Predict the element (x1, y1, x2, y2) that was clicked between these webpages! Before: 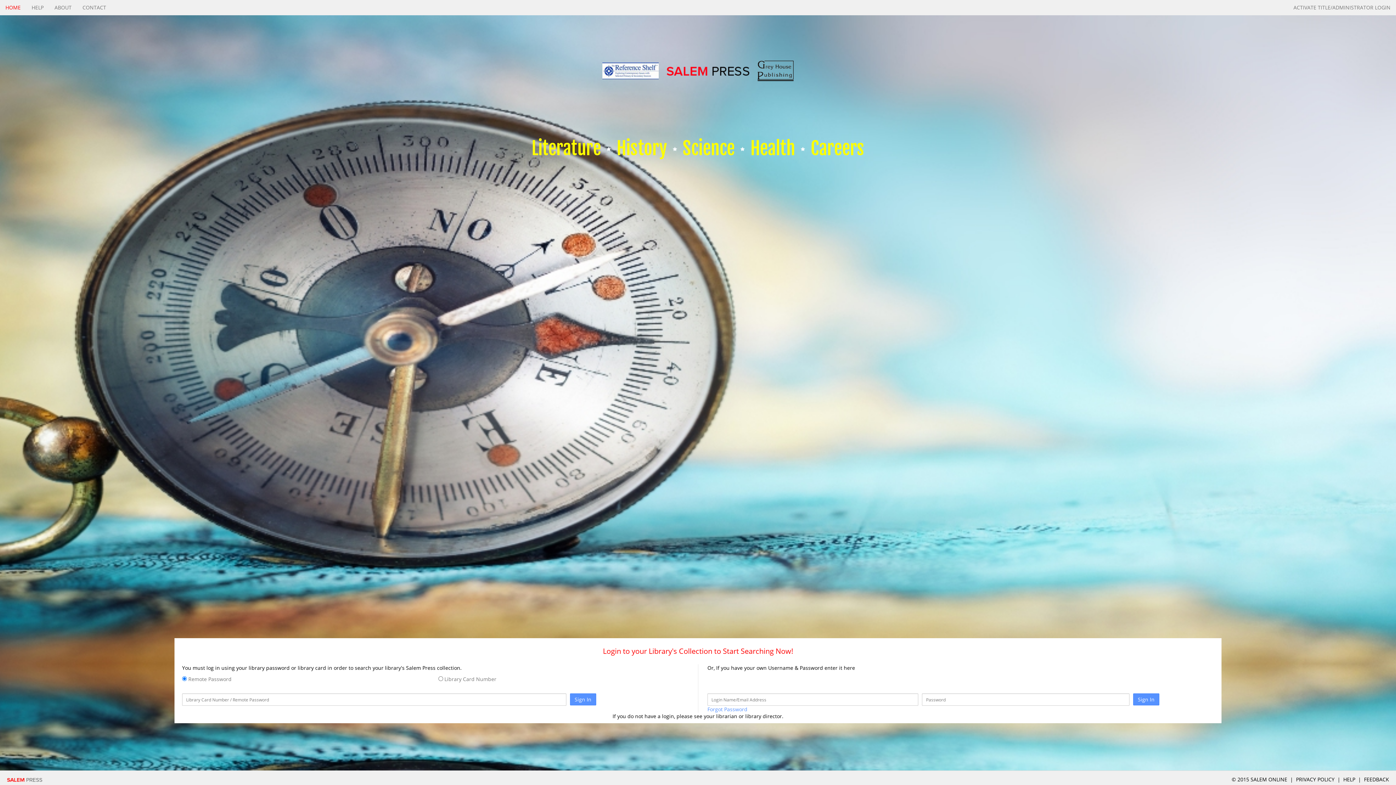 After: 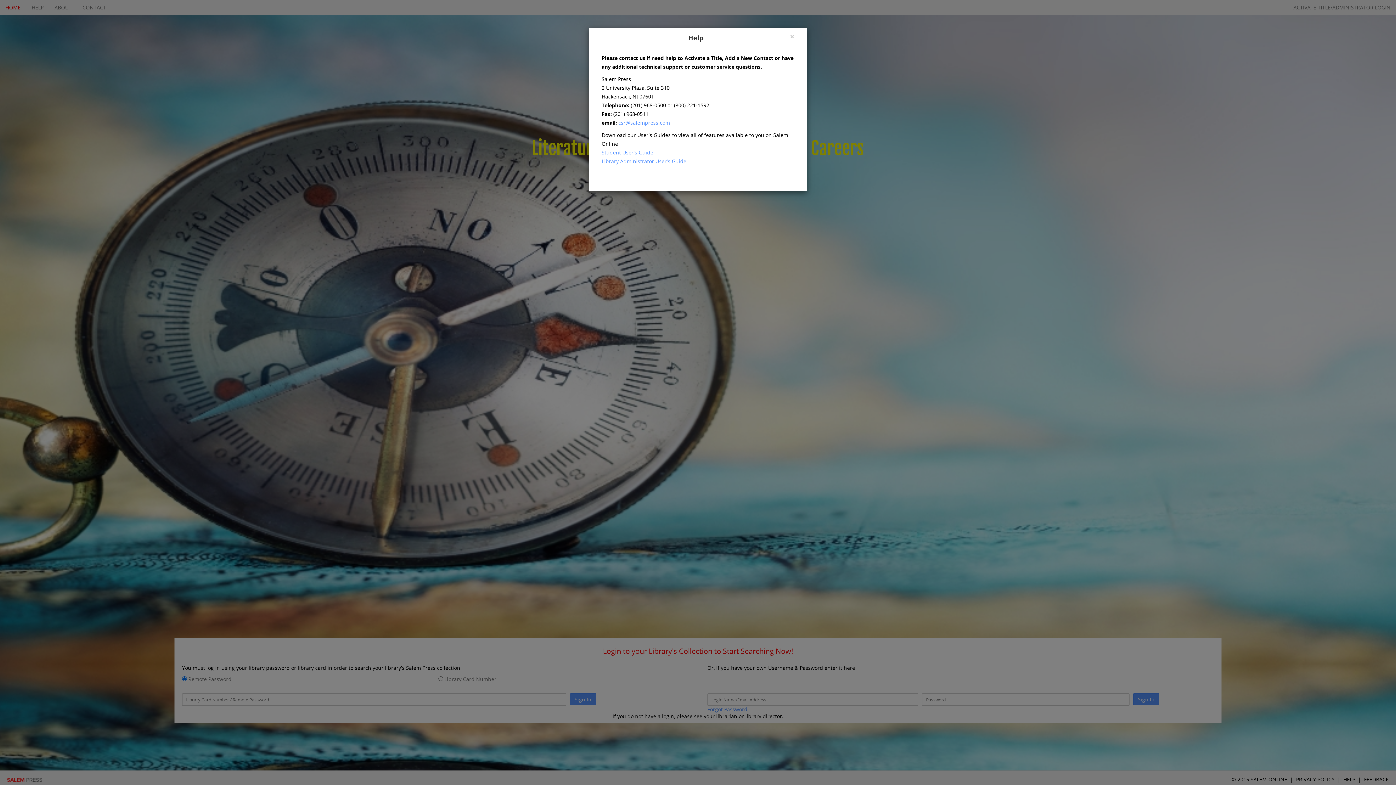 Action: label: HELP bbox: (1343, 776, 1355, 783)